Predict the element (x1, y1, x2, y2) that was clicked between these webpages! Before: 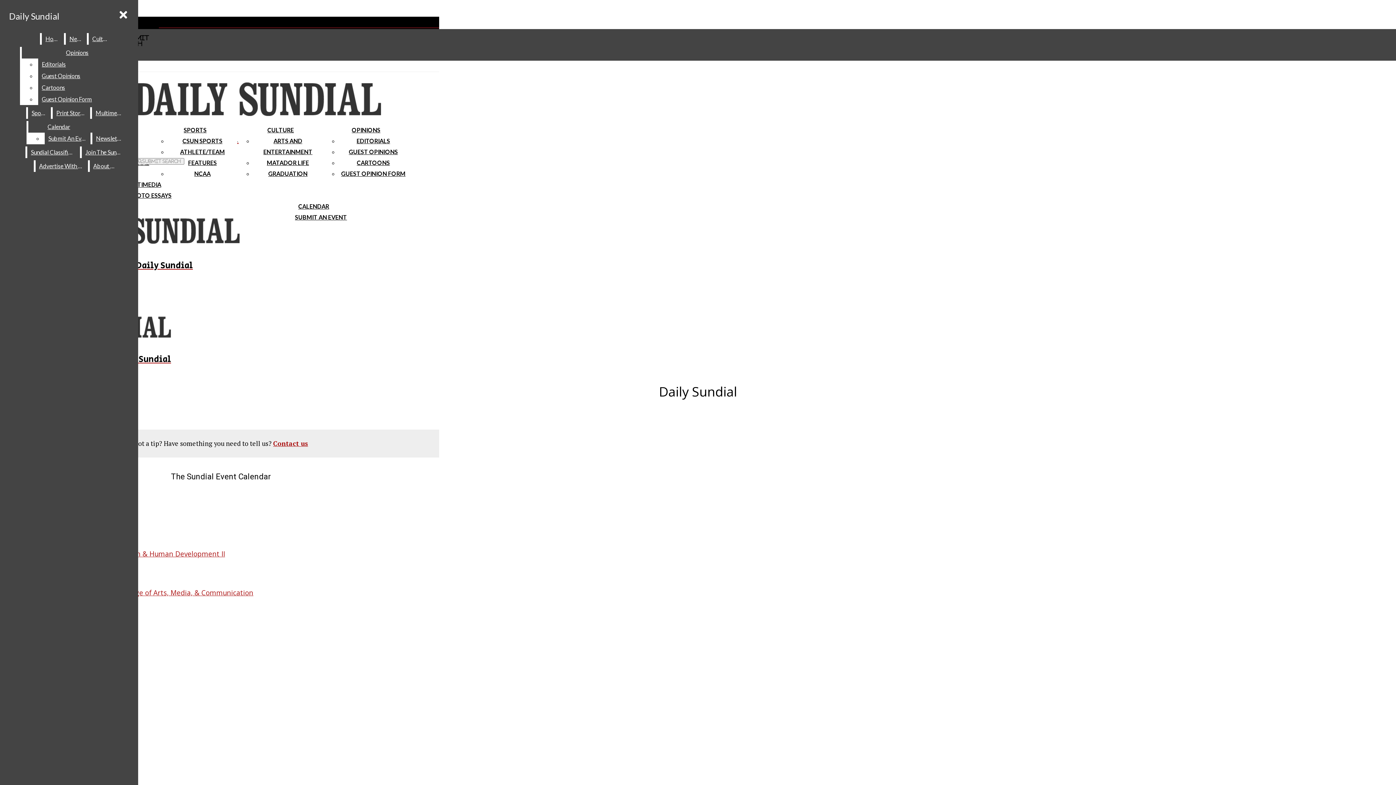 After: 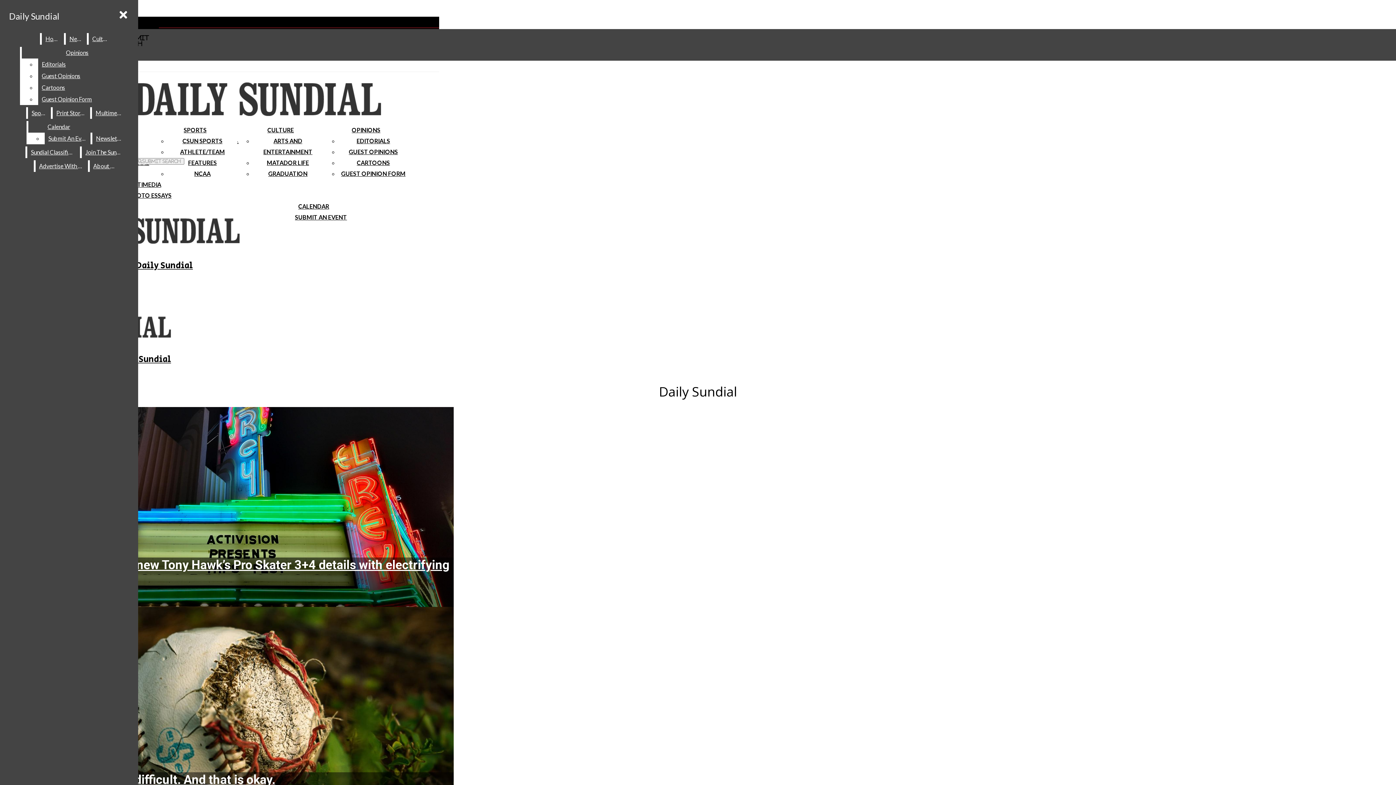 Action: bbox: (2, 72, 439, 145) label: Daily Sundial